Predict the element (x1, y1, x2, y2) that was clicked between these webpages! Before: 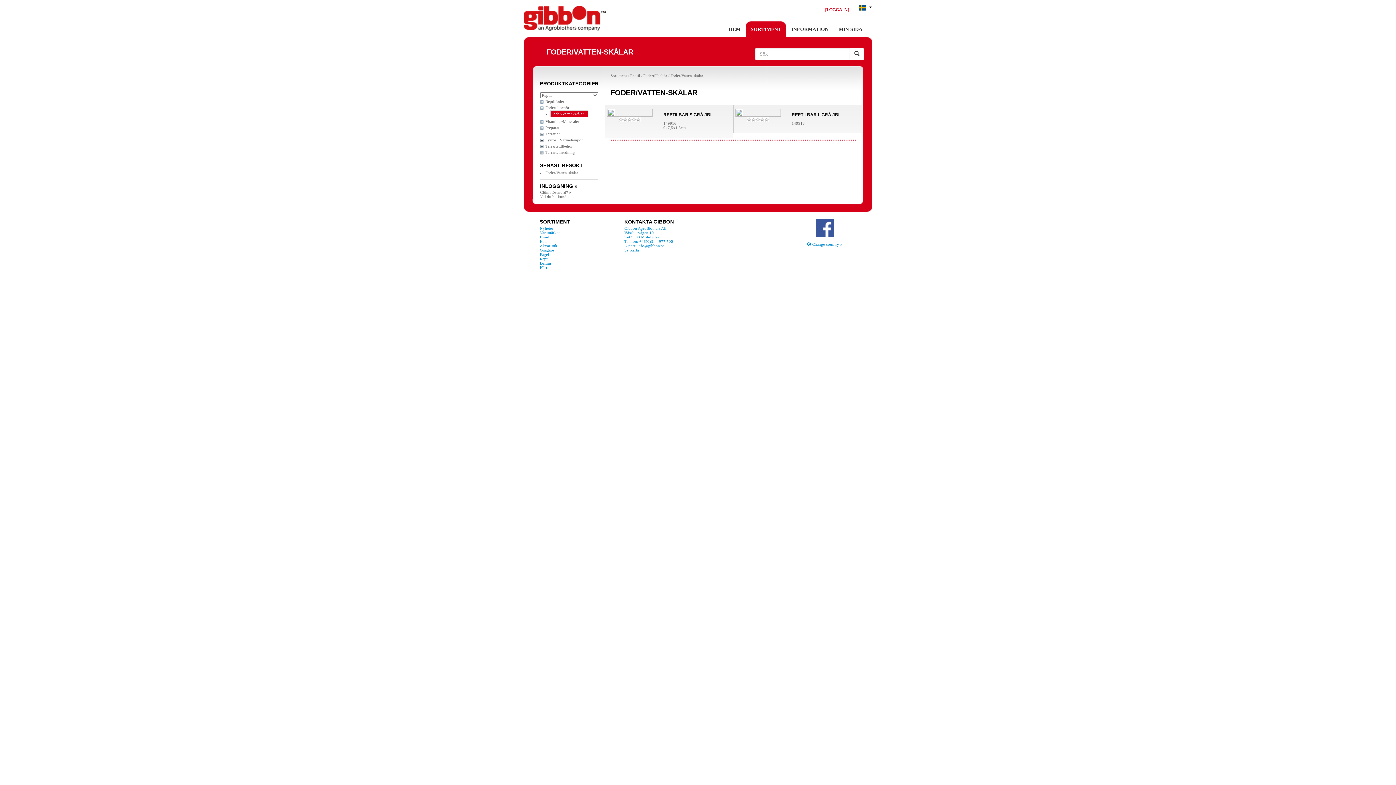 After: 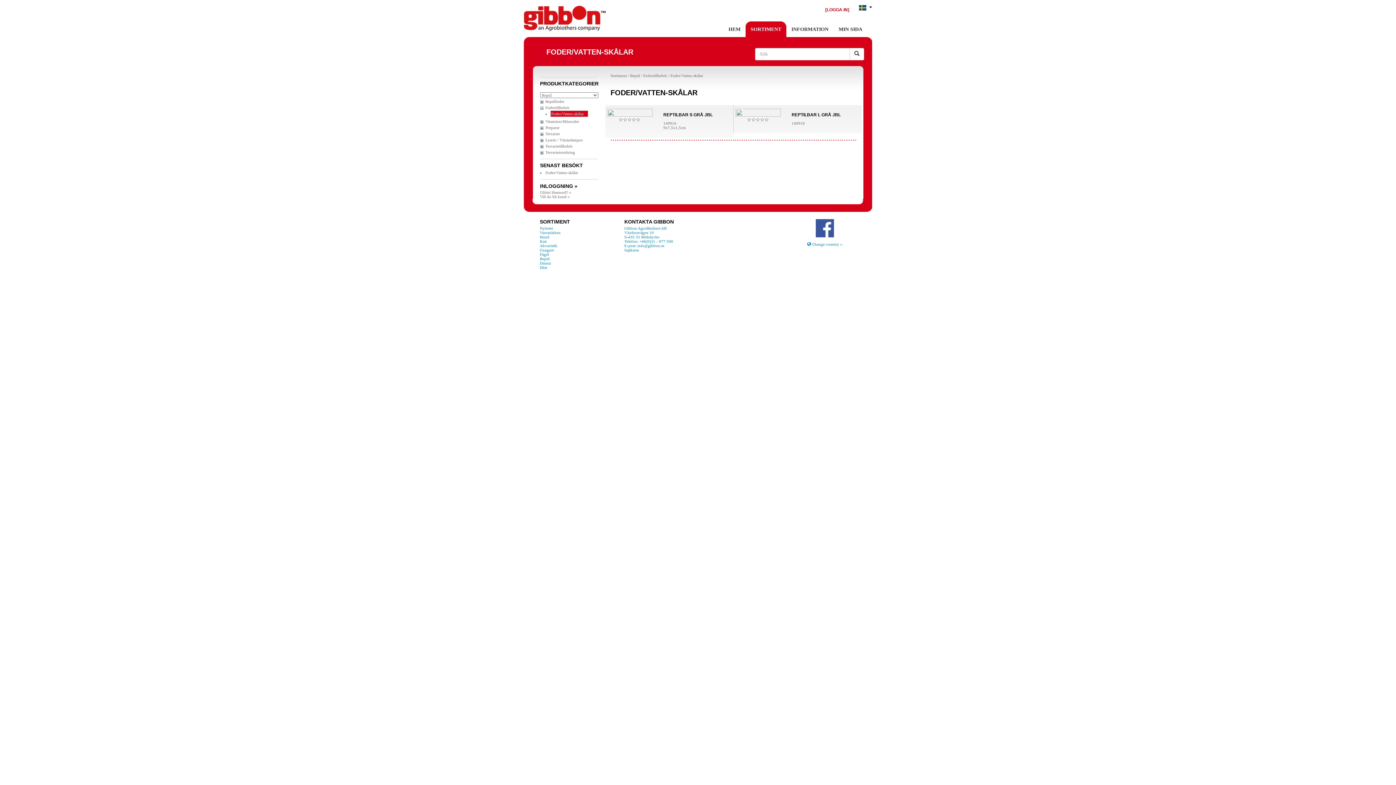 Action: bbox: (859, 4, 867, 10)